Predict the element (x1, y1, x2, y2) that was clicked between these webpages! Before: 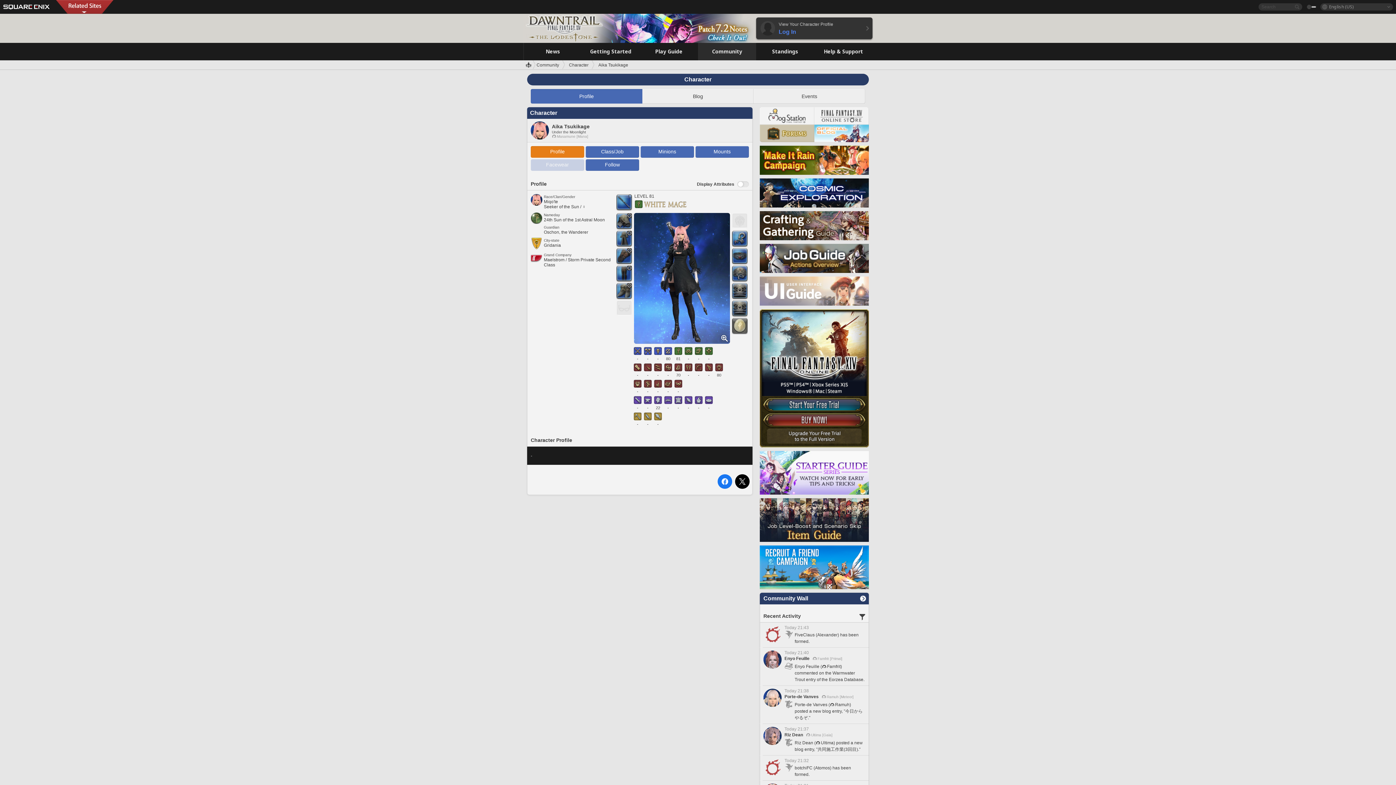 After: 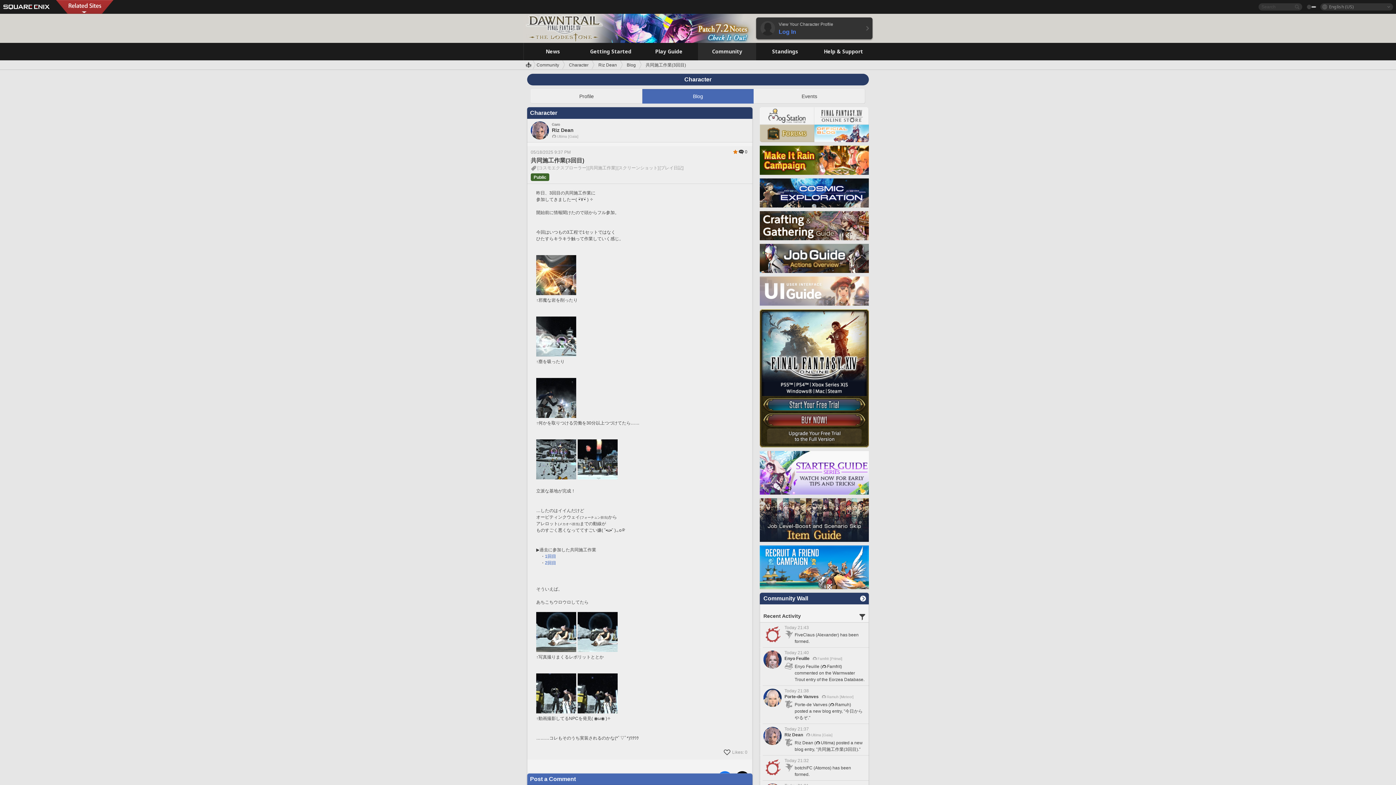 Action: label: Today 21:37

Riz Dean

Ultima [Gaia]

	

Riz Dean (Ultima) posted a new blog entry, "共同施工作業(3回目)."

	 bbox: (760, 724, 869, 756)